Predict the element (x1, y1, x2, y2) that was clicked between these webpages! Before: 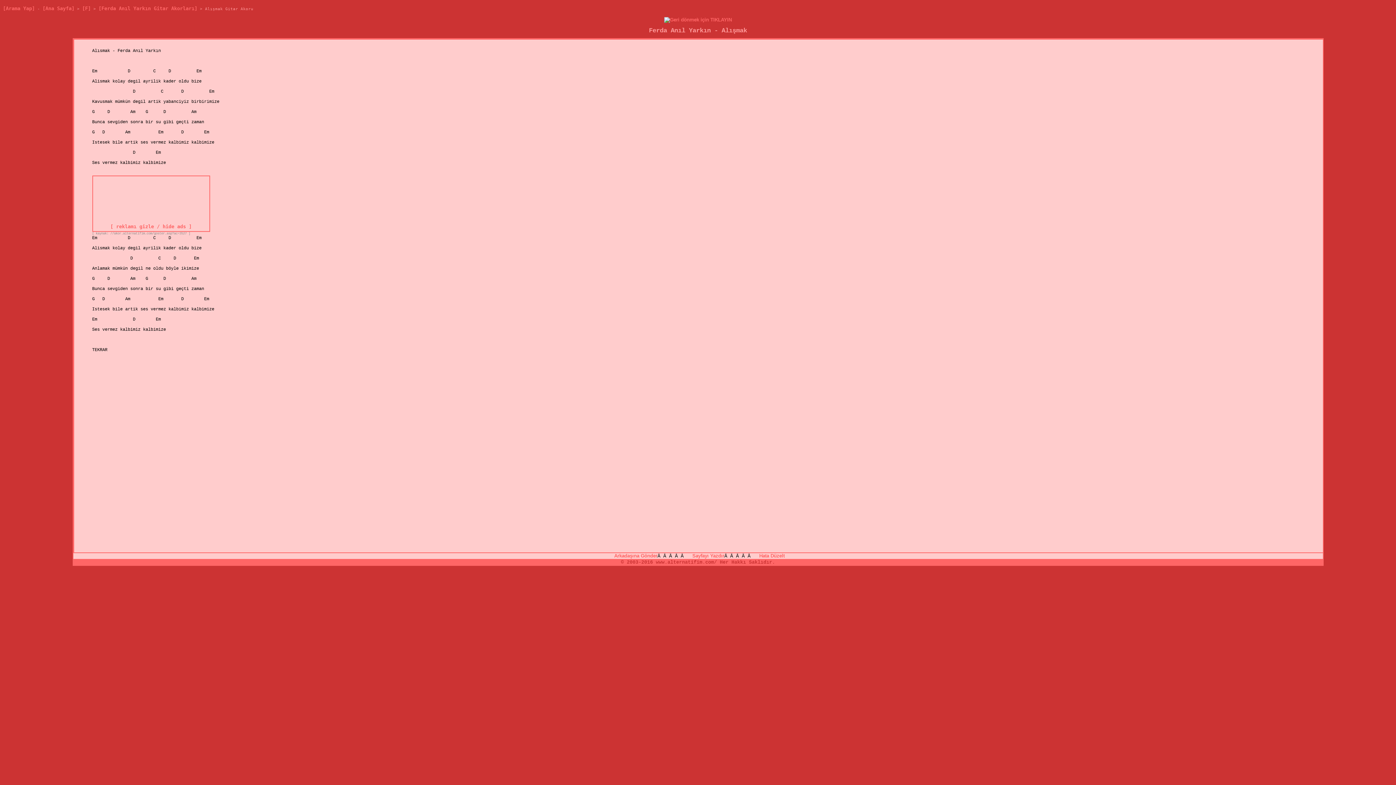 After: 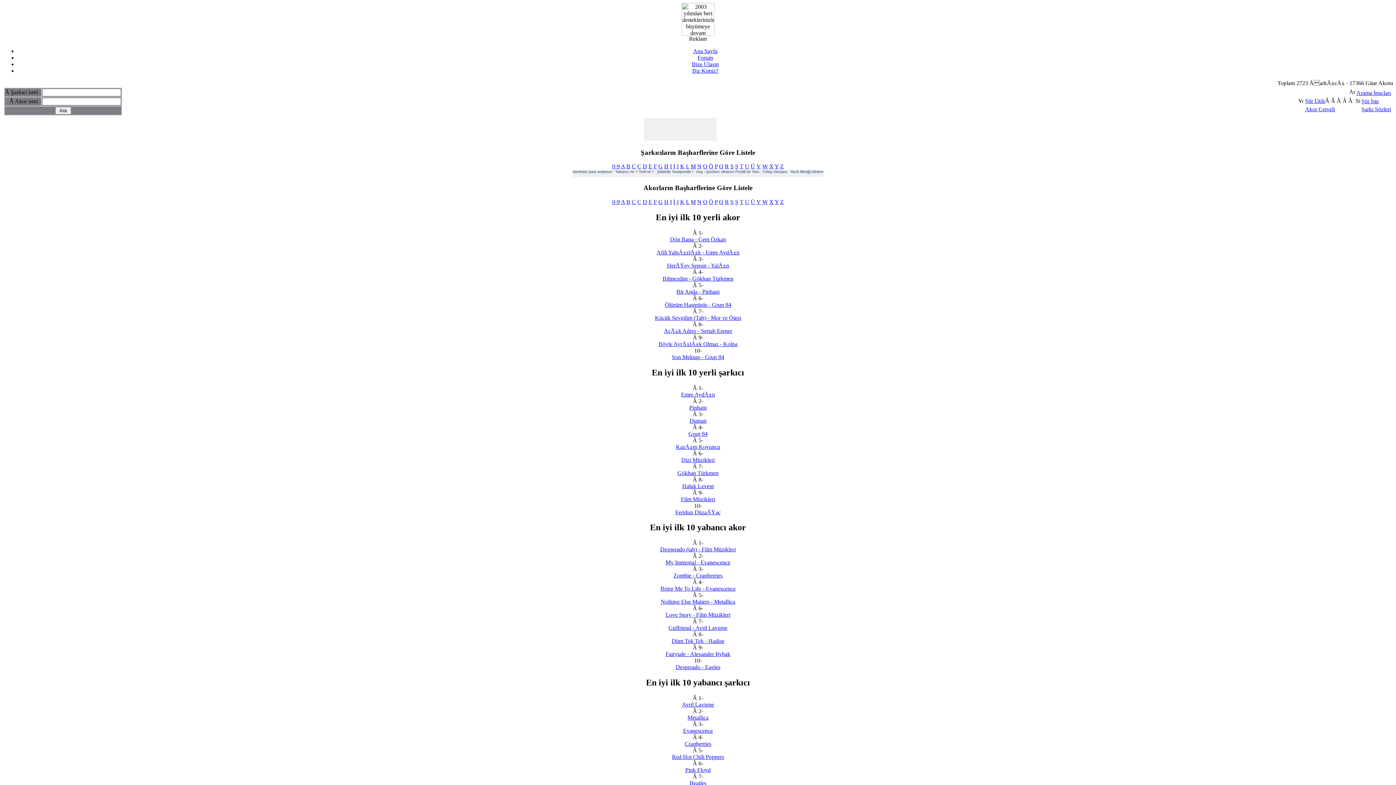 Action: label: [Ana Sayfa] bbox: (42, 5, 74, 11)